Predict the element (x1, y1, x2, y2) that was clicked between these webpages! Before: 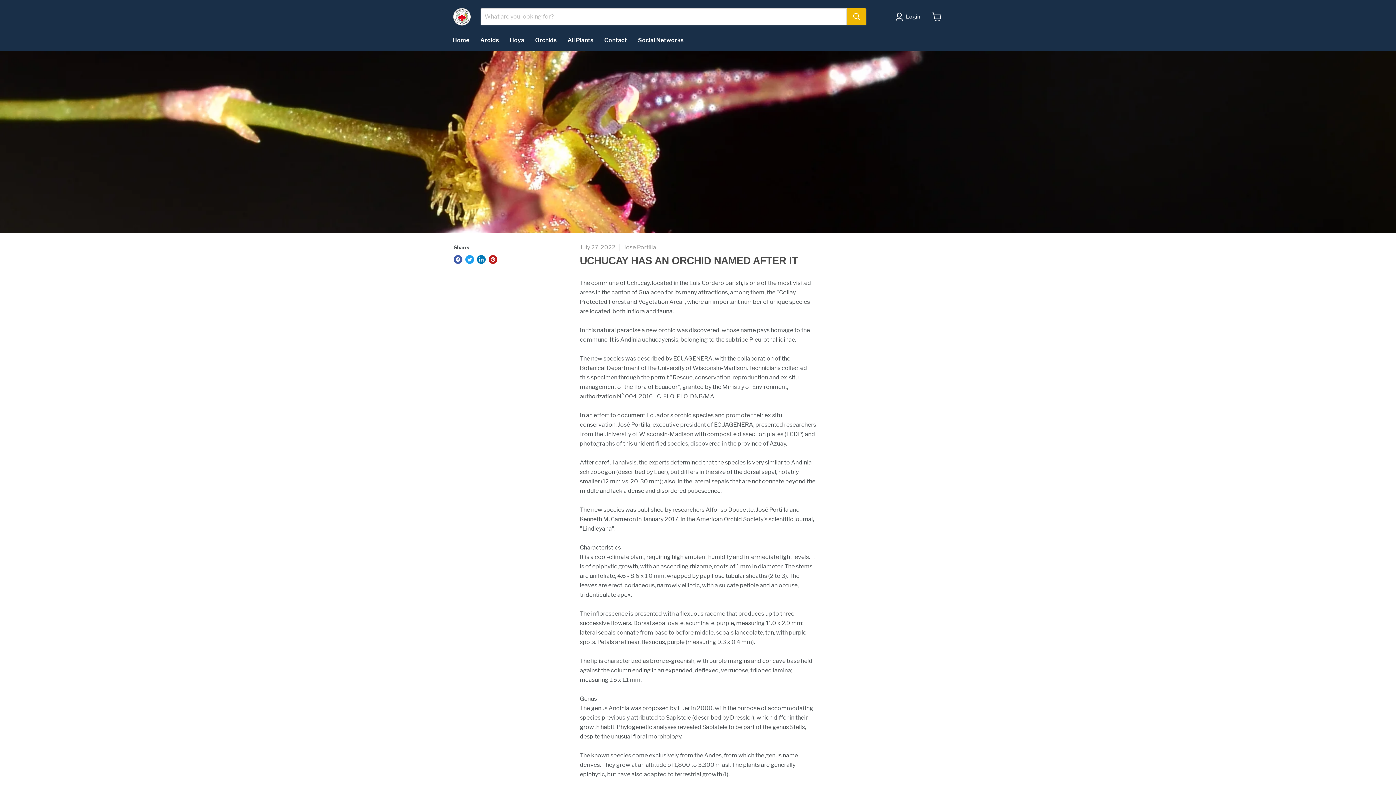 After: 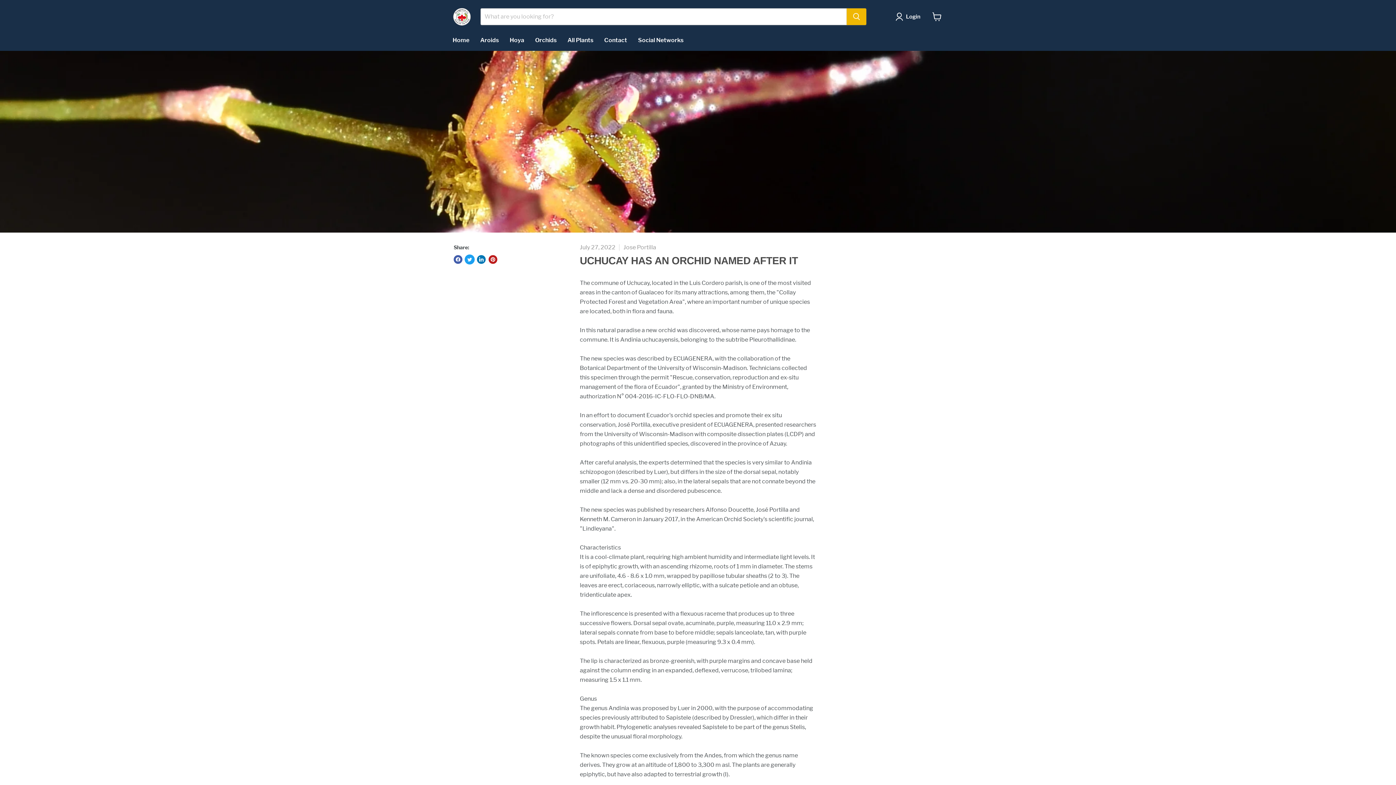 Action: label: Tweet on Twitter bbox: (465, 255, 474, 264)